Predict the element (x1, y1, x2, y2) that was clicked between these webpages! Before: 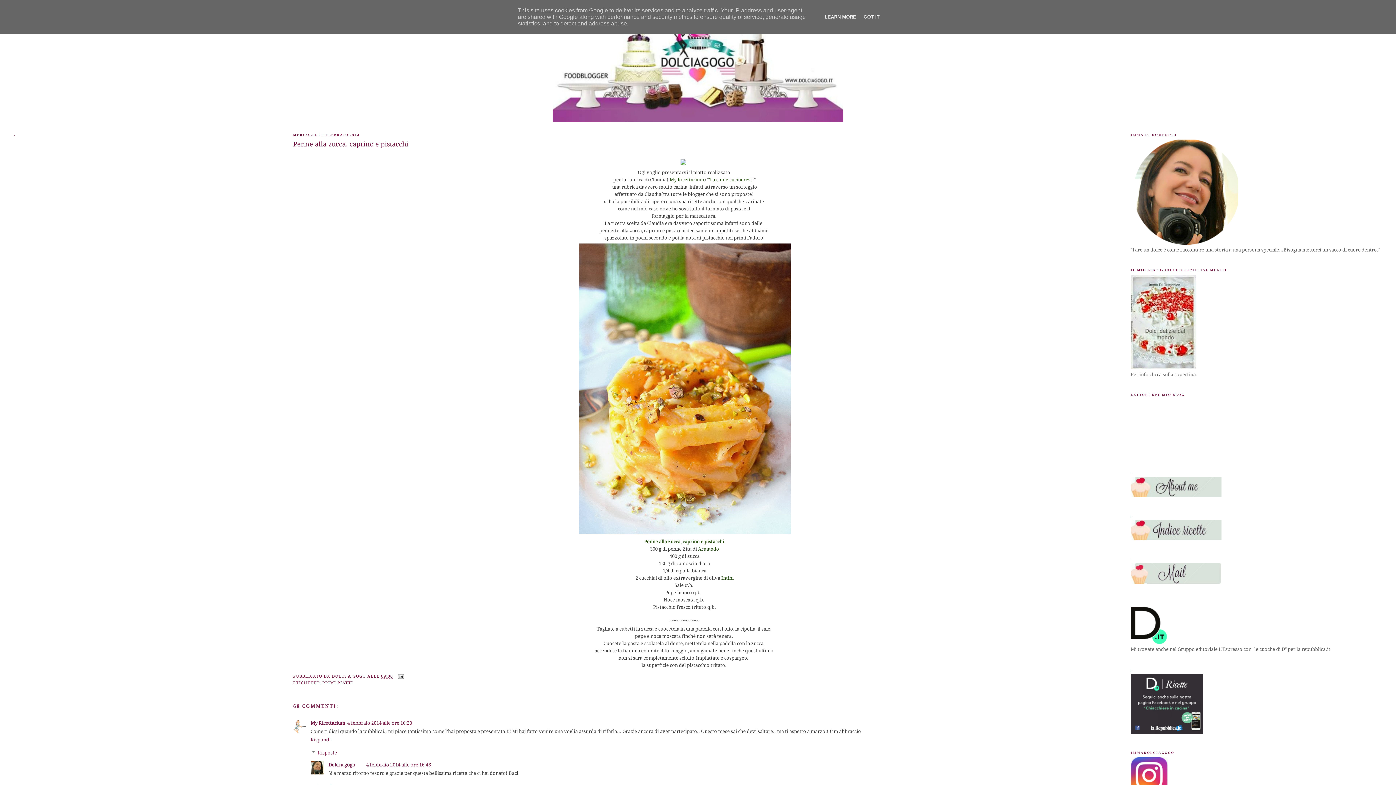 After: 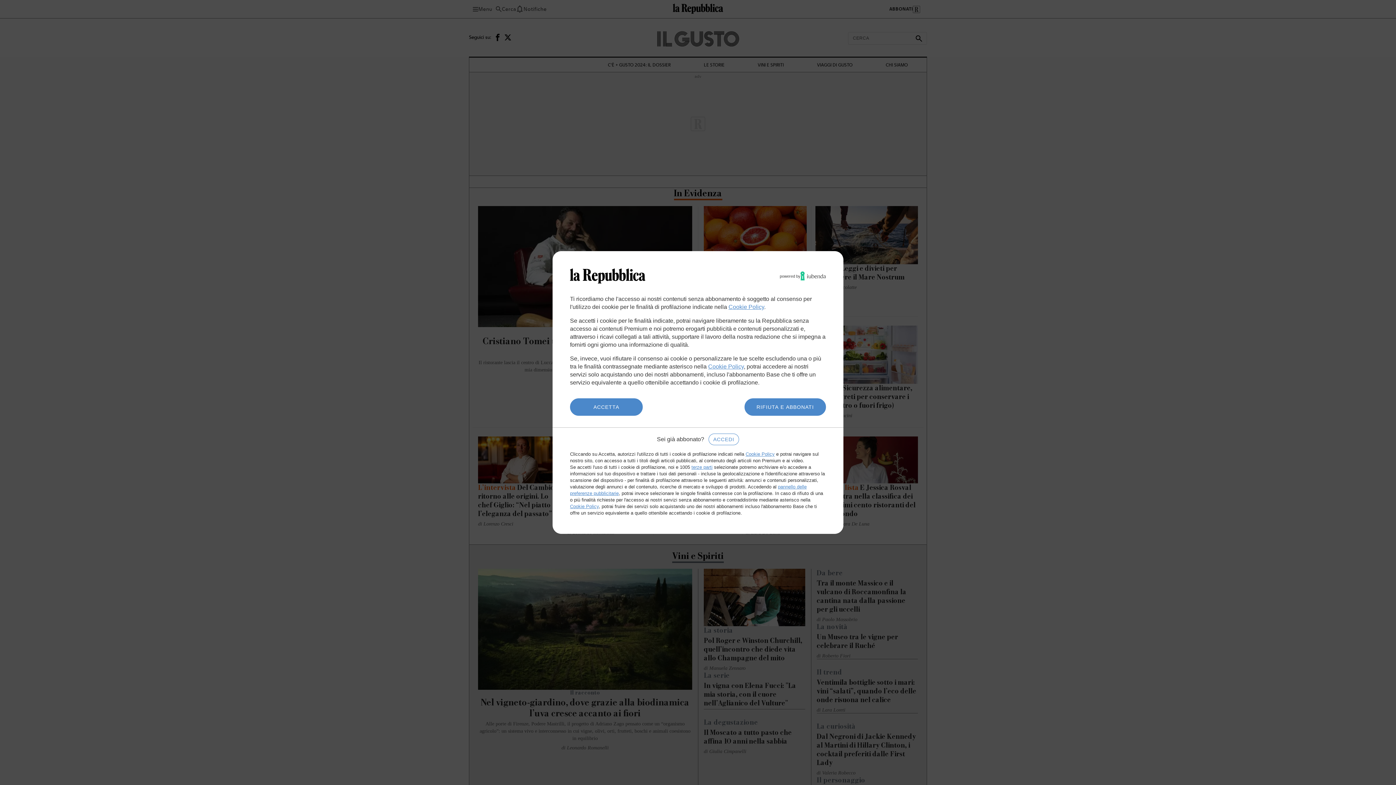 Action: bbox: (1131, 639, 1167, 645)